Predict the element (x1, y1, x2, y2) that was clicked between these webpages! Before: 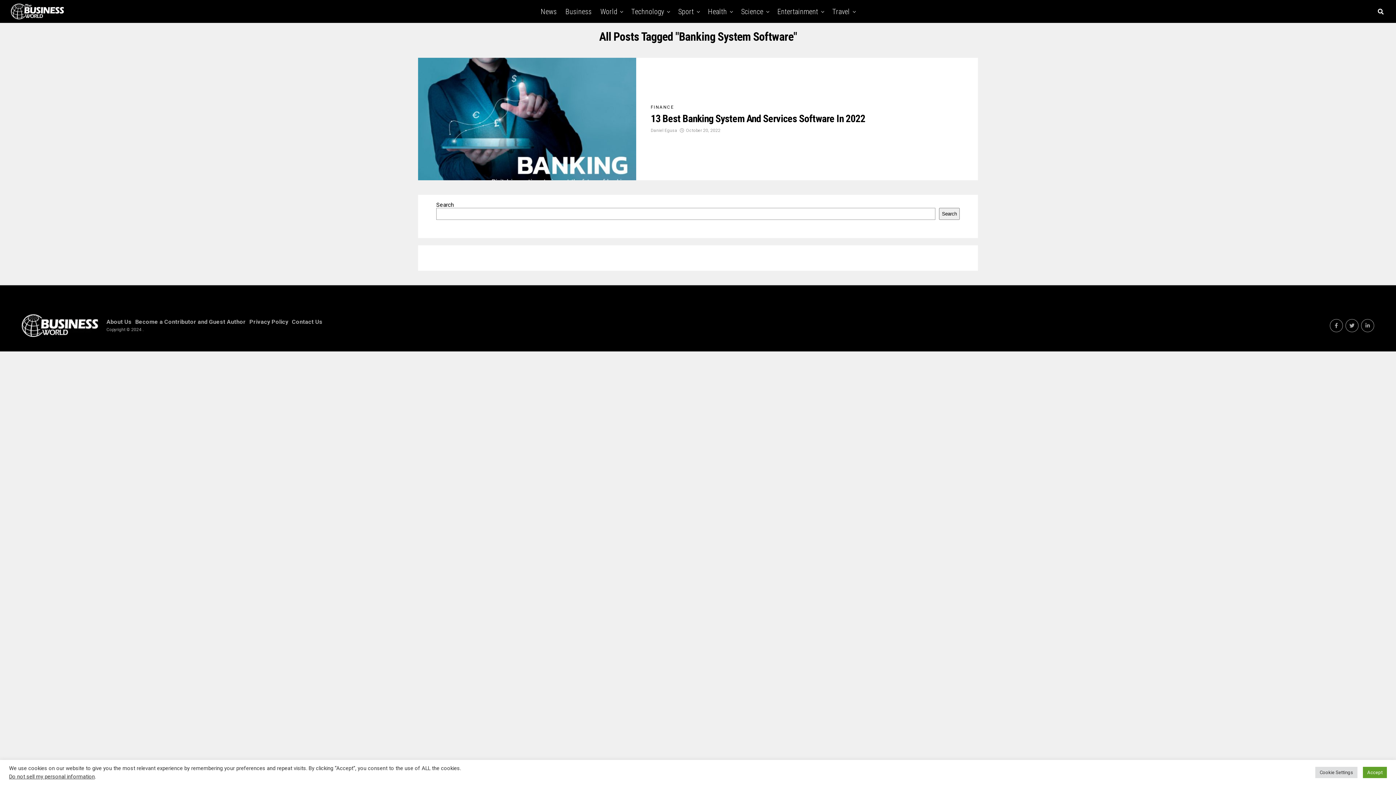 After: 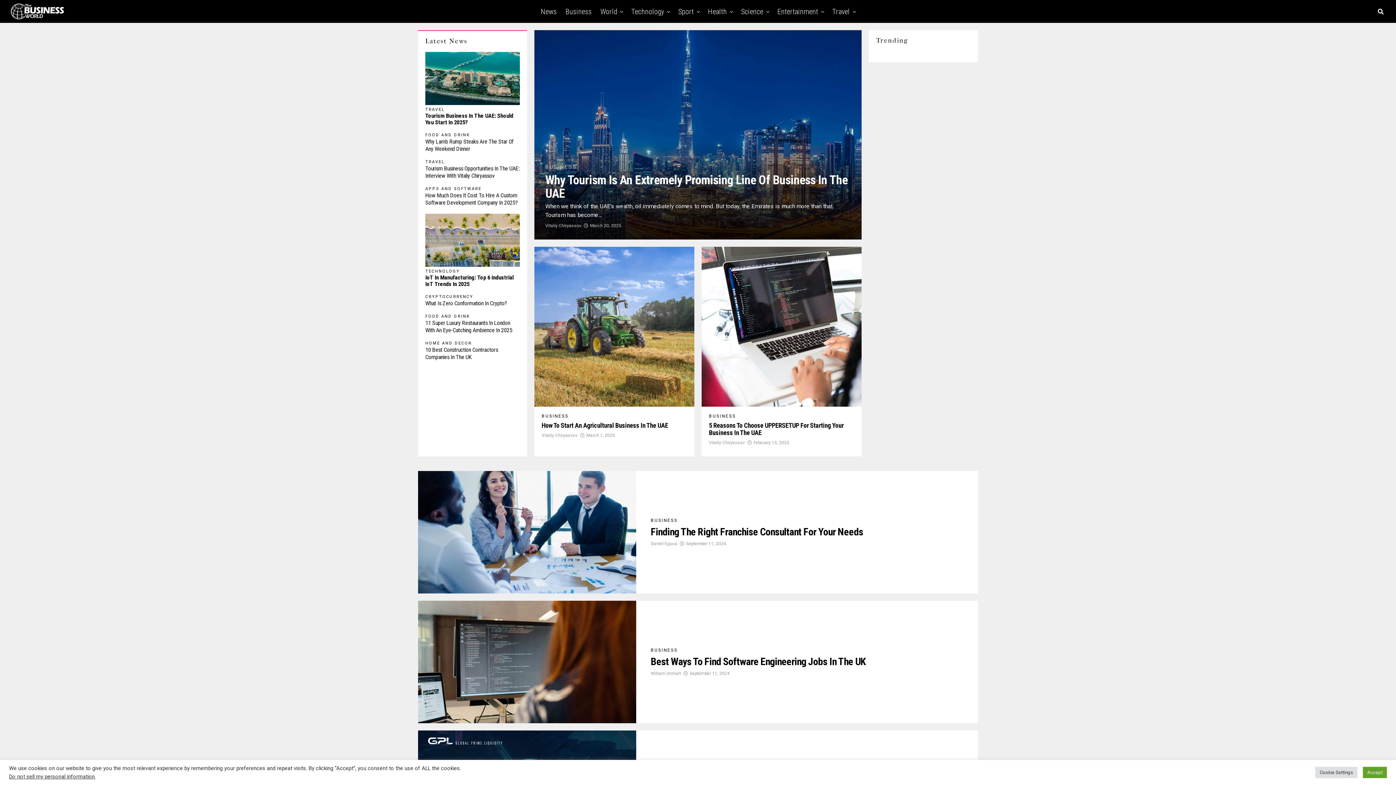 Action: label: Business bbox: (562, 0, 595, 22)